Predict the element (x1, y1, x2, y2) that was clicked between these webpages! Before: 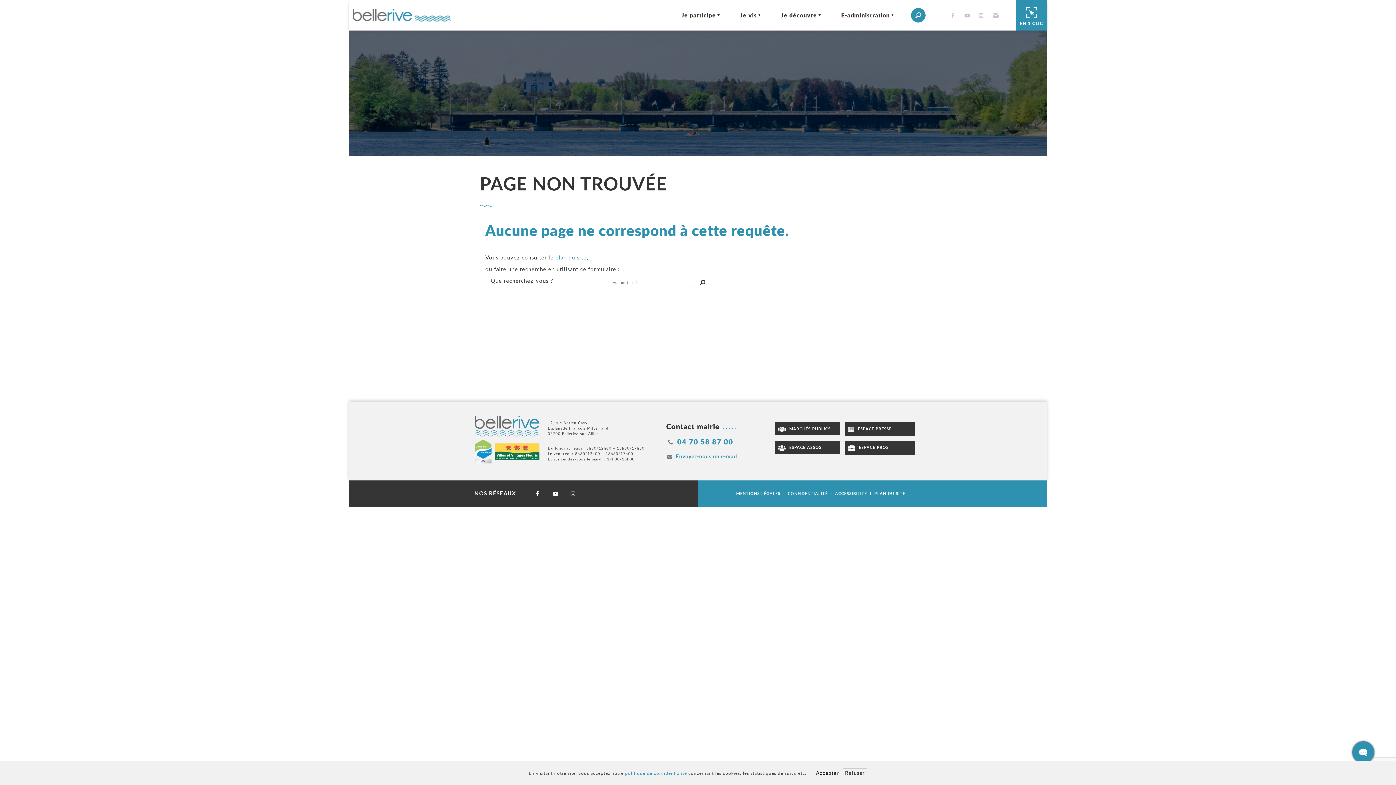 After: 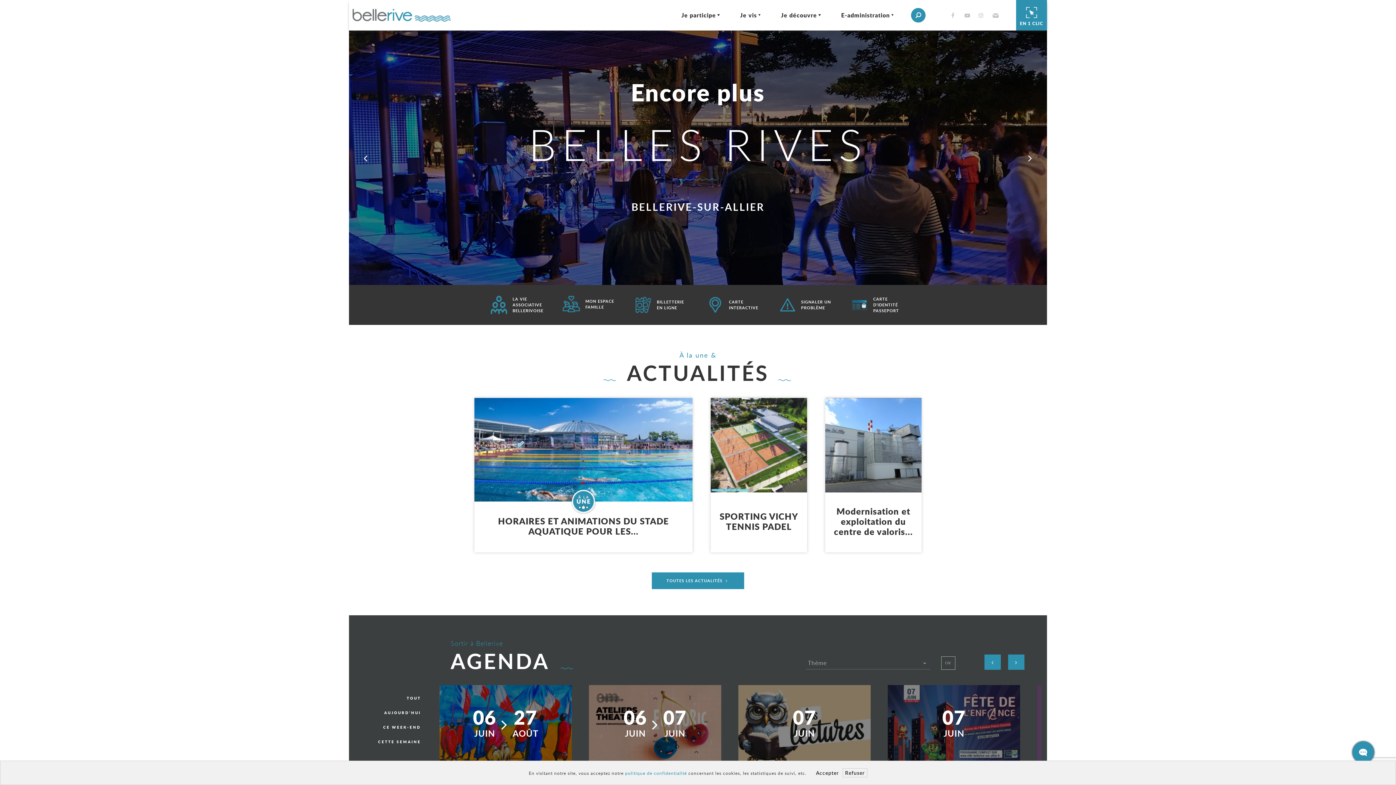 Action: bbox: (352, 11, 450, 17)